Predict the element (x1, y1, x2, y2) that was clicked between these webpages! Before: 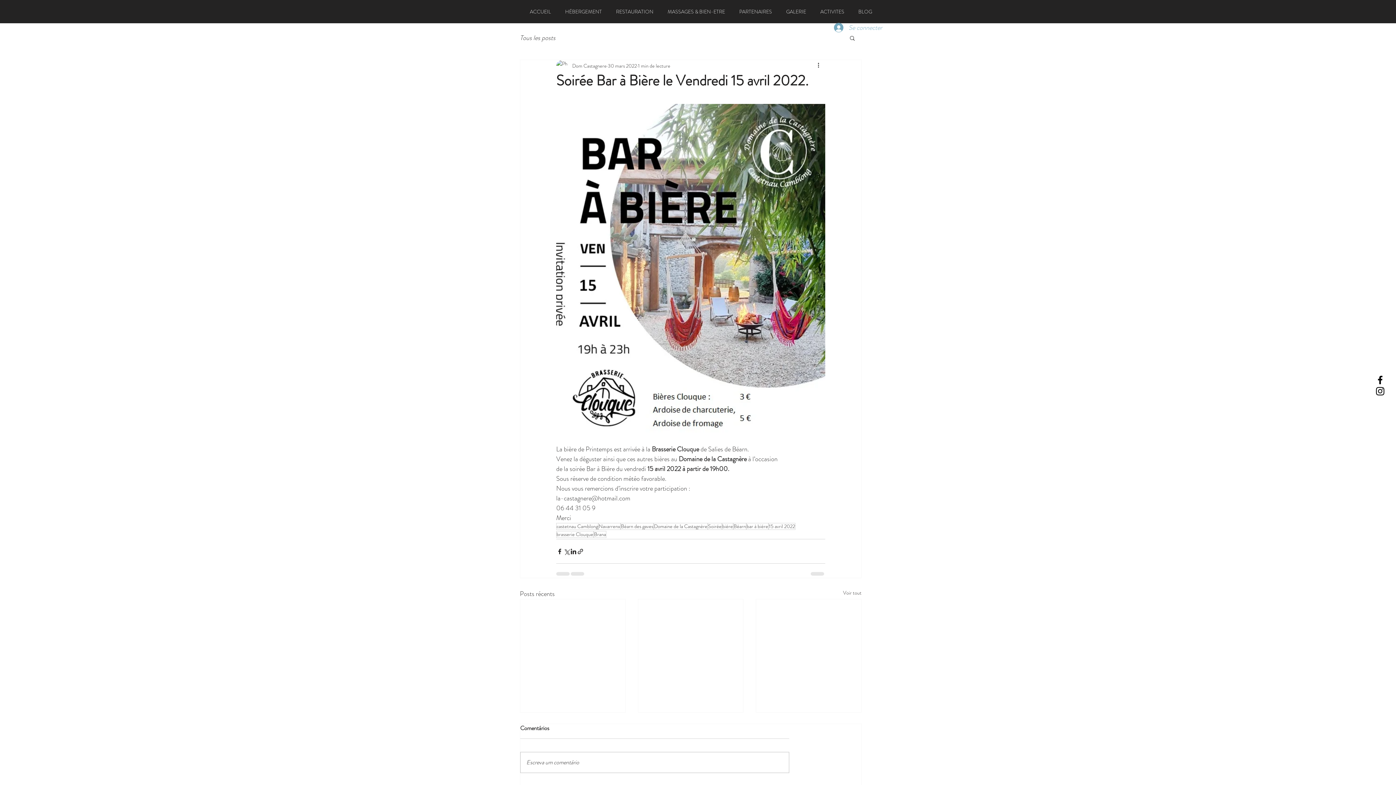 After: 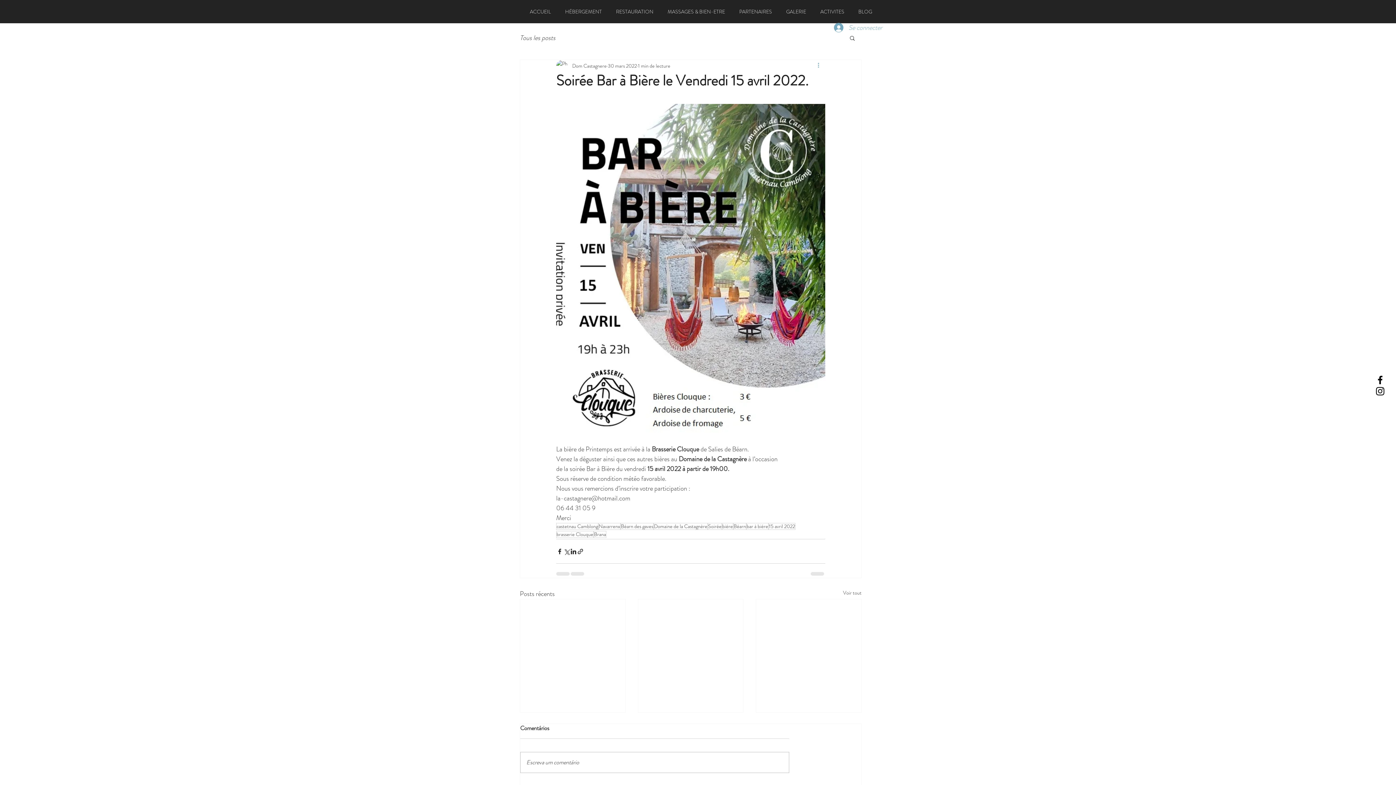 Action: bbox: (816, 61, 825, 70) label: Plus d'actions